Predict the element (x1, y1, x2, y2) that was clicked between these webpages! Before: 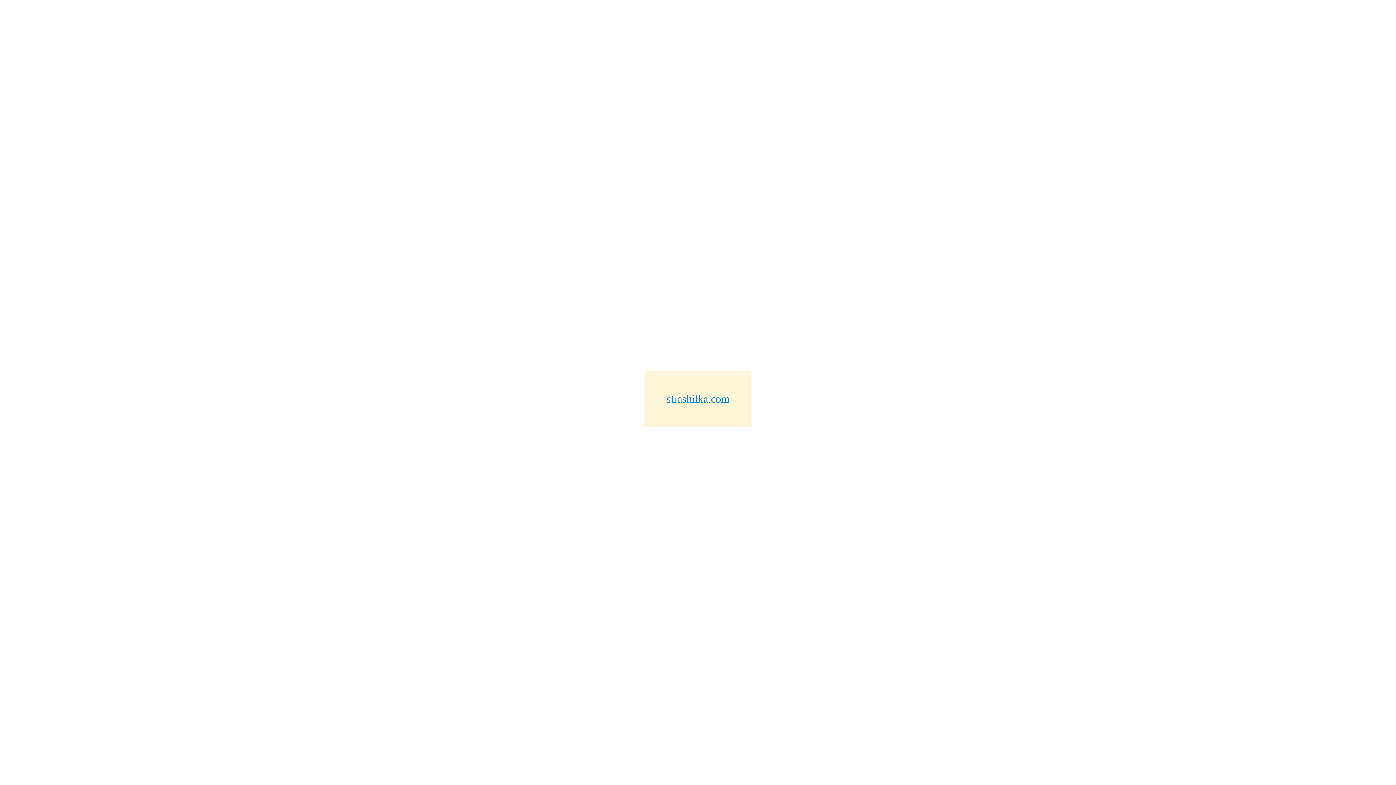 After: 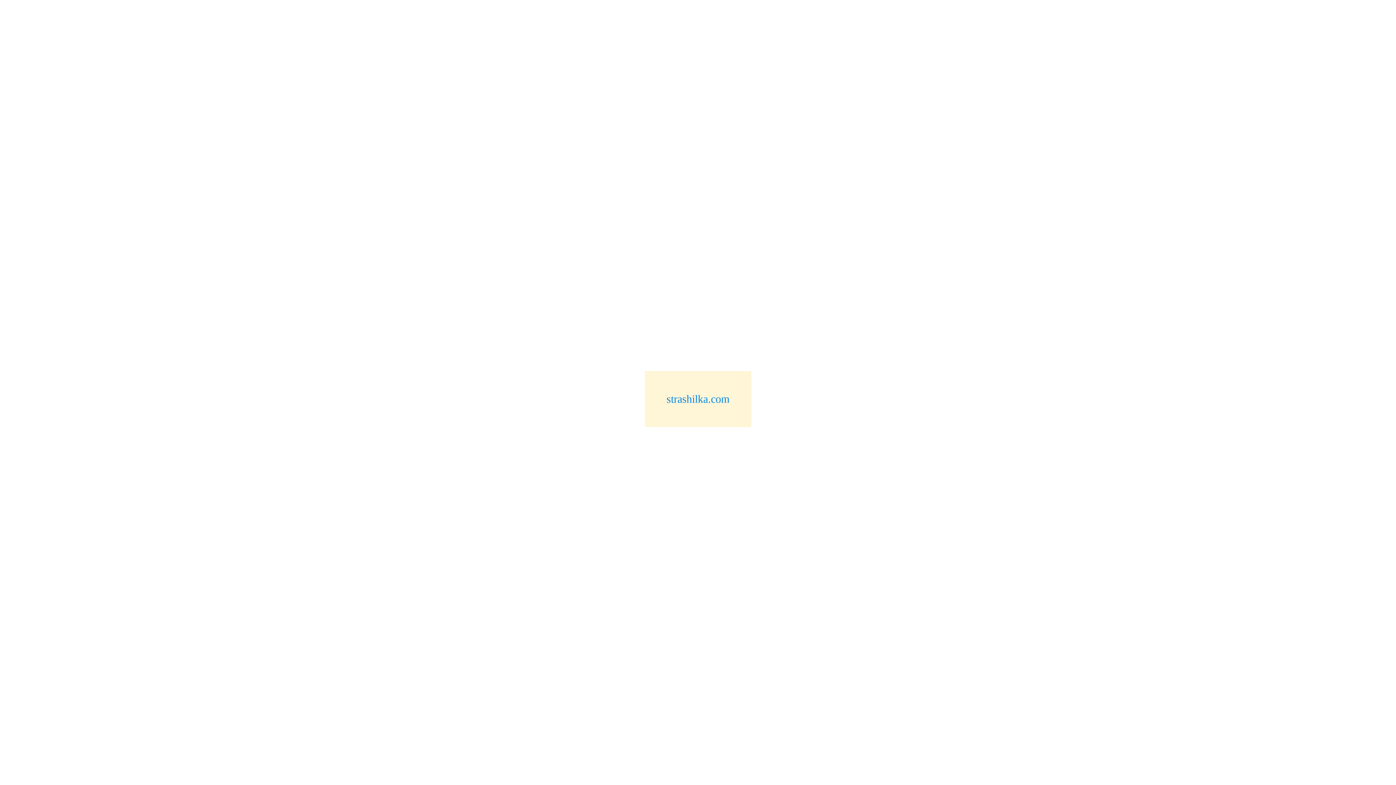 Action: label: strashilka.com bbox: (666, 393, 729, 405)